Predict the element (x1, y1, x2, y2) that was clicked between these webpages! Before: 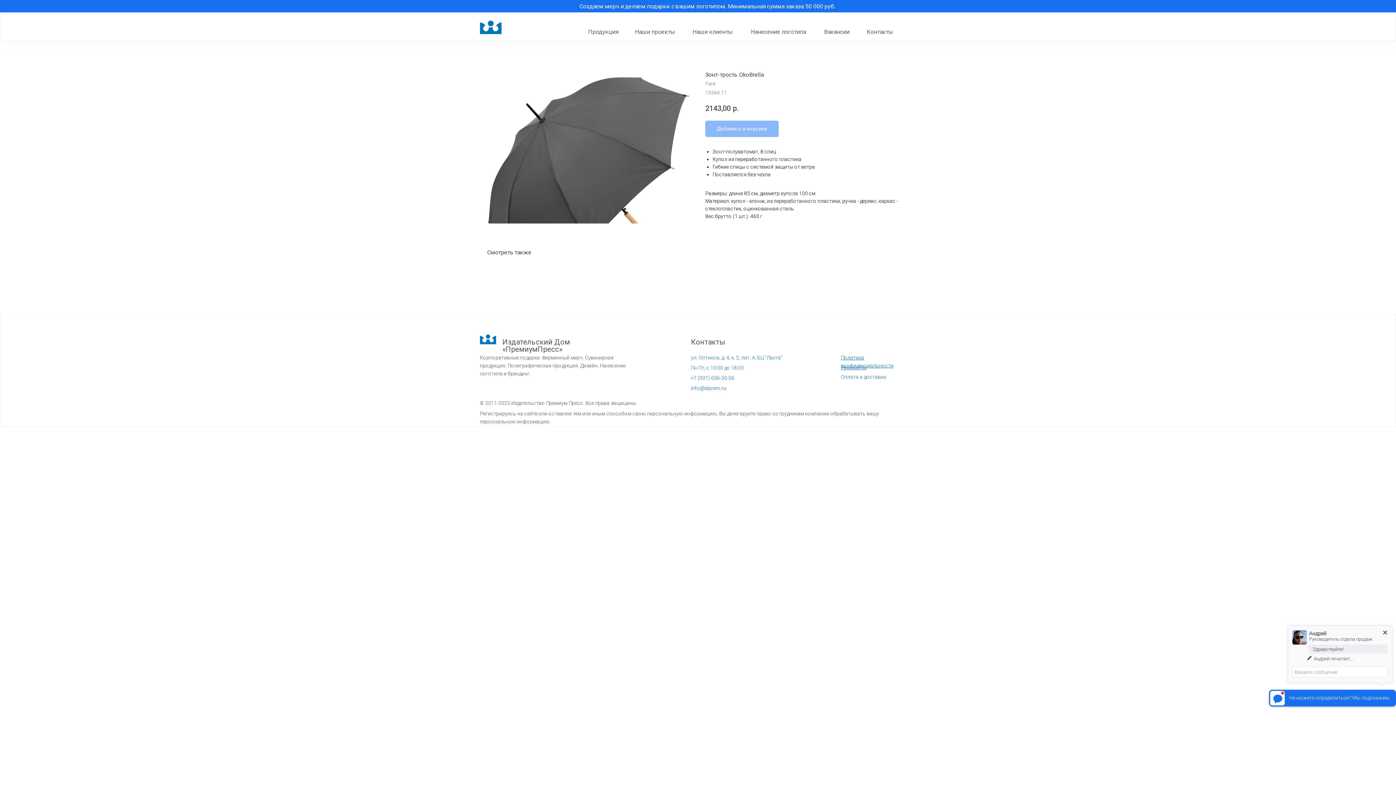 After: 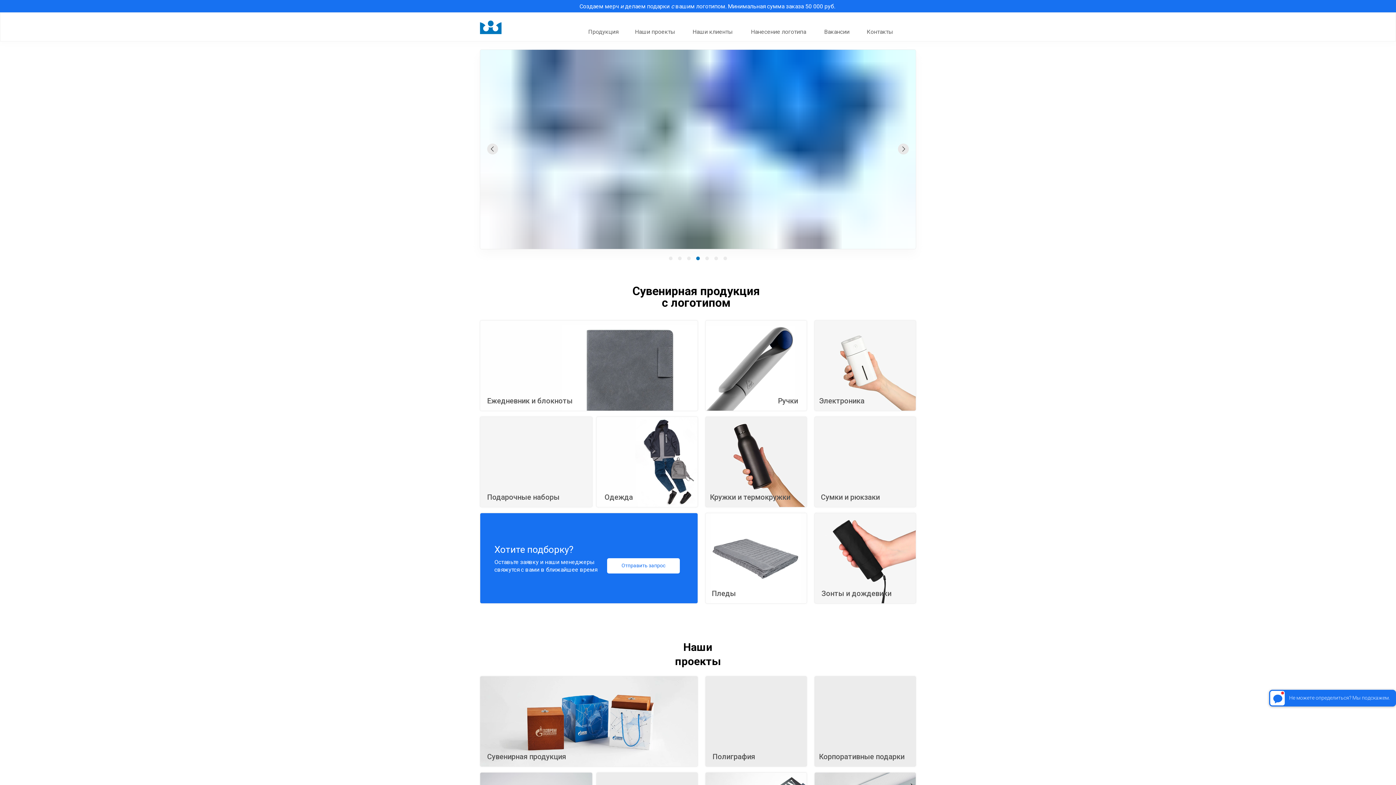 Action: bbox: (480, 334, 496, 344)